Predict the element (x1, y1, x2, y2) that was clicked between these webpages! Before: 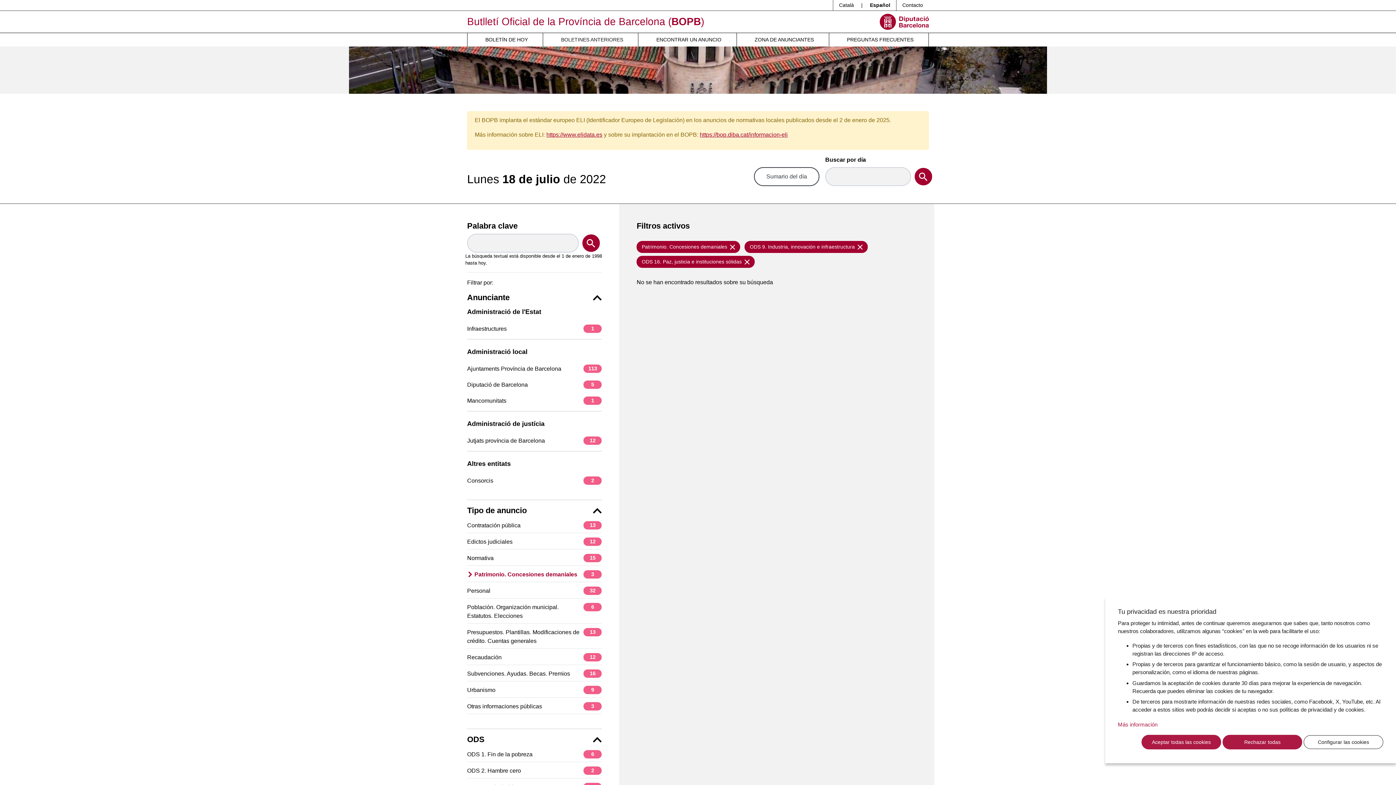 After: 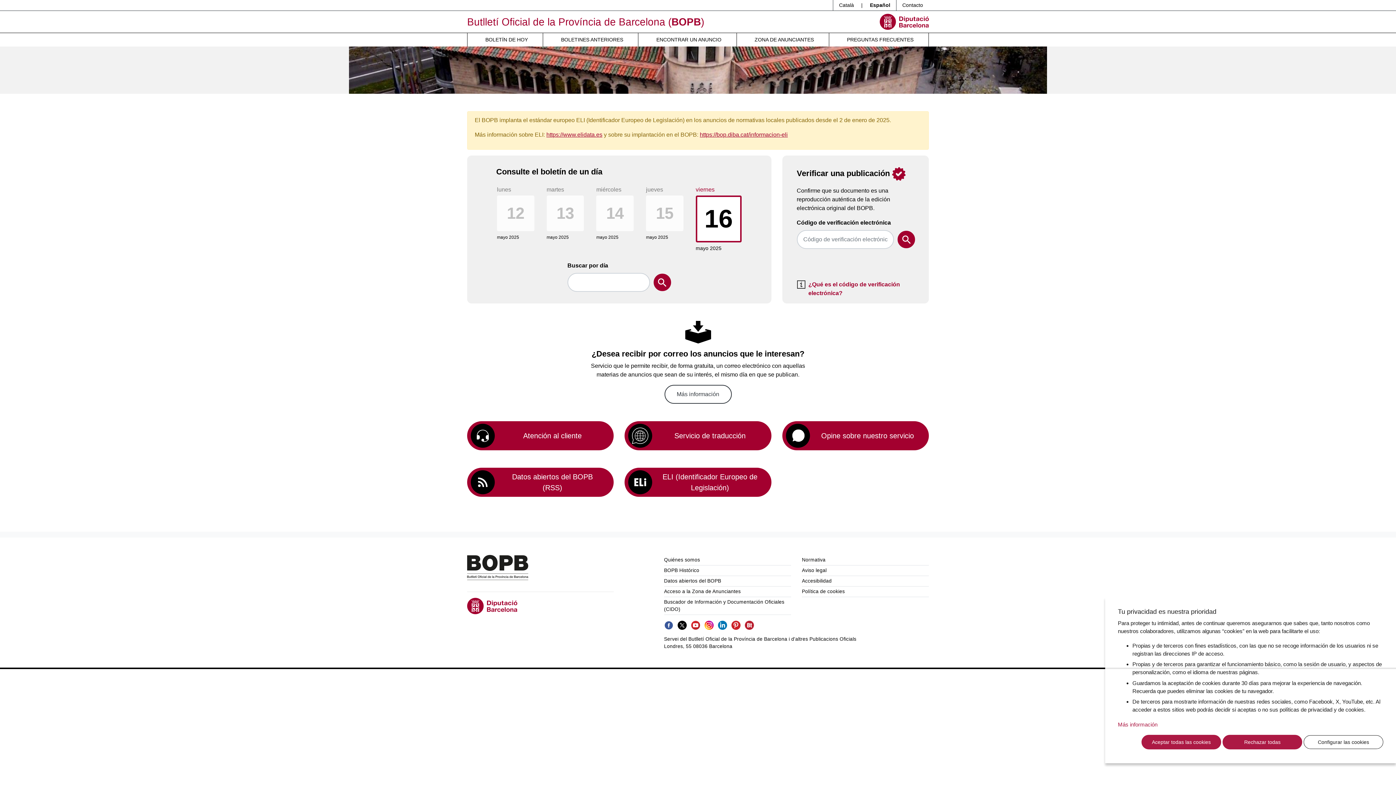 Action: label: Butlletí Oficial de la Província de Barcelona (BOPB) bbox: (467, 16, 704, 27)